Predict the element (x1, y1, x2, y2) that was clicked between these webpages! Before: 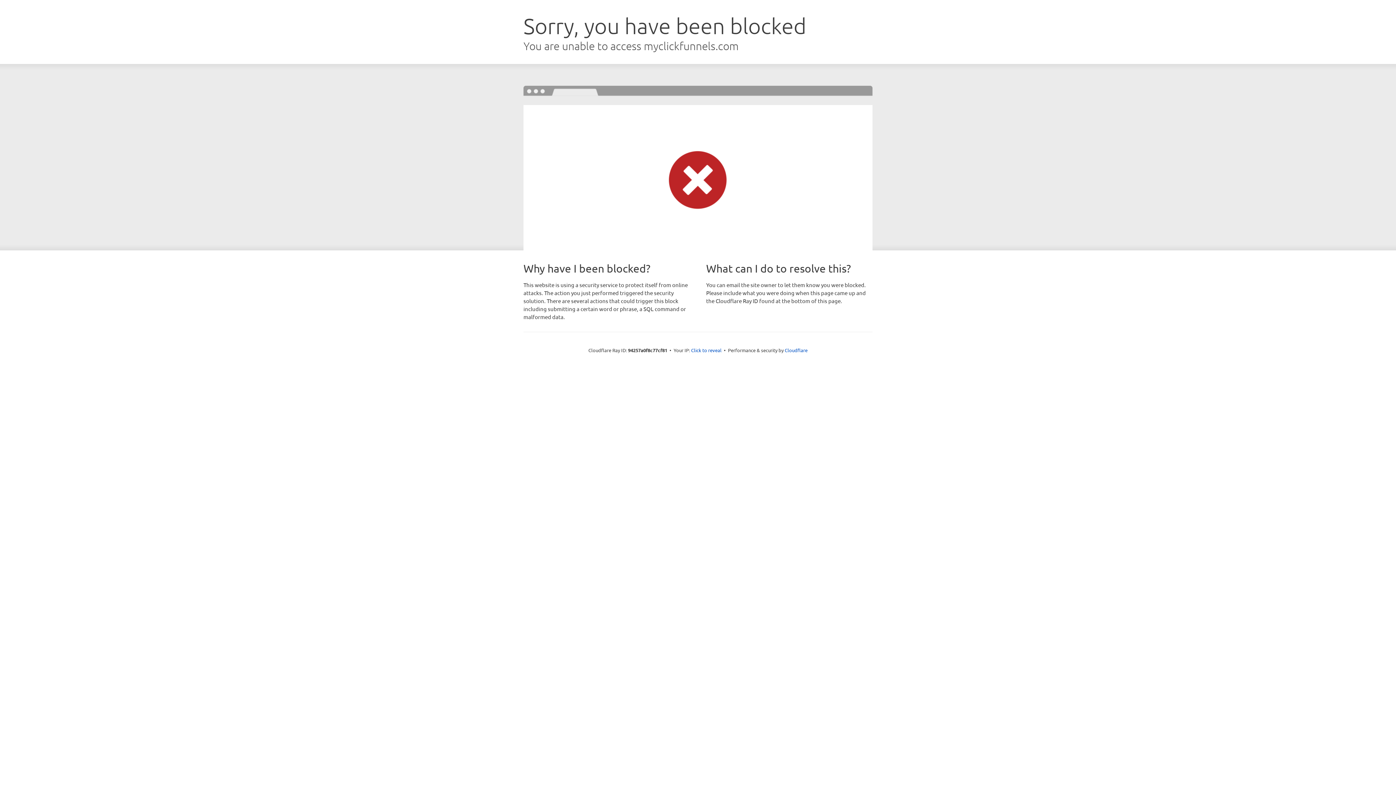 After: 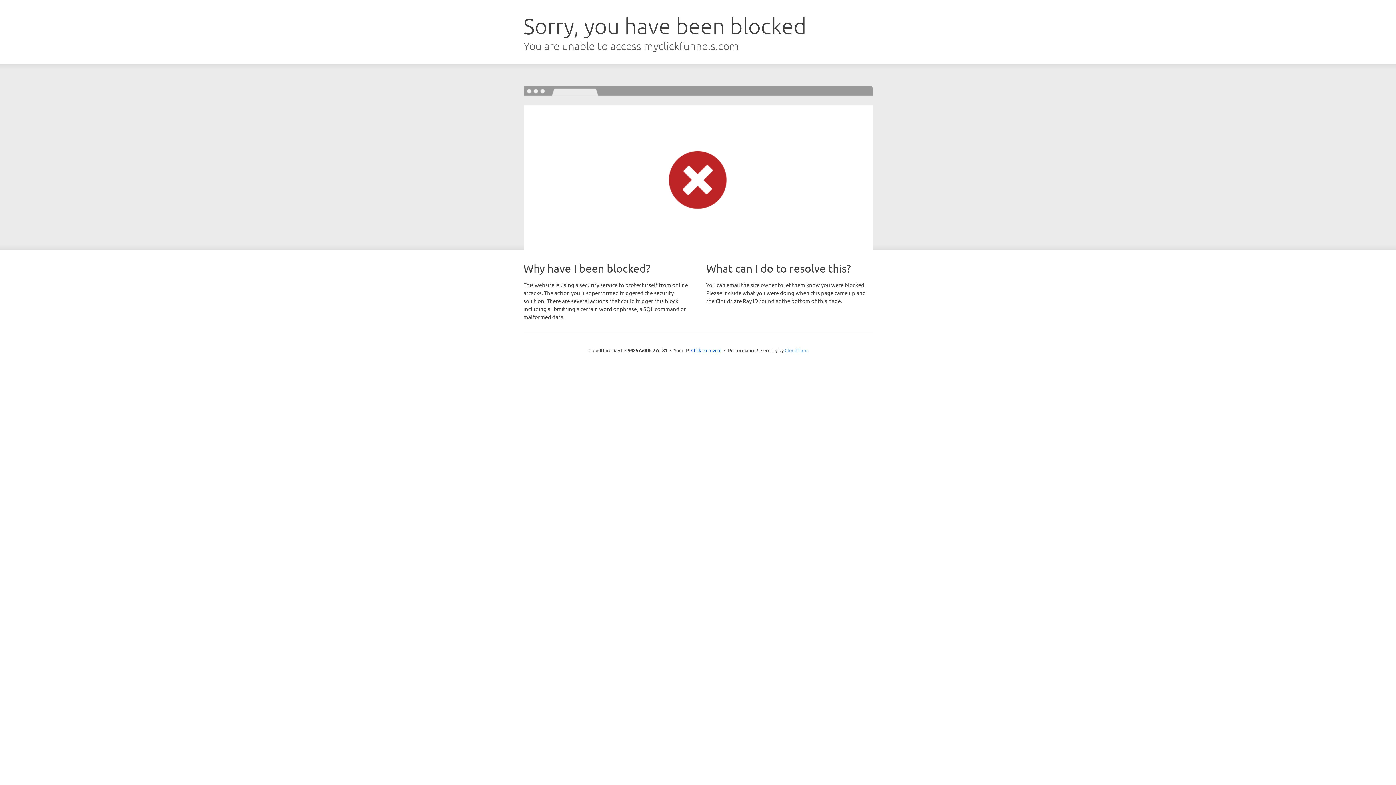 Action: bbox: (784, 347, 807, 353) label: Cloudflare